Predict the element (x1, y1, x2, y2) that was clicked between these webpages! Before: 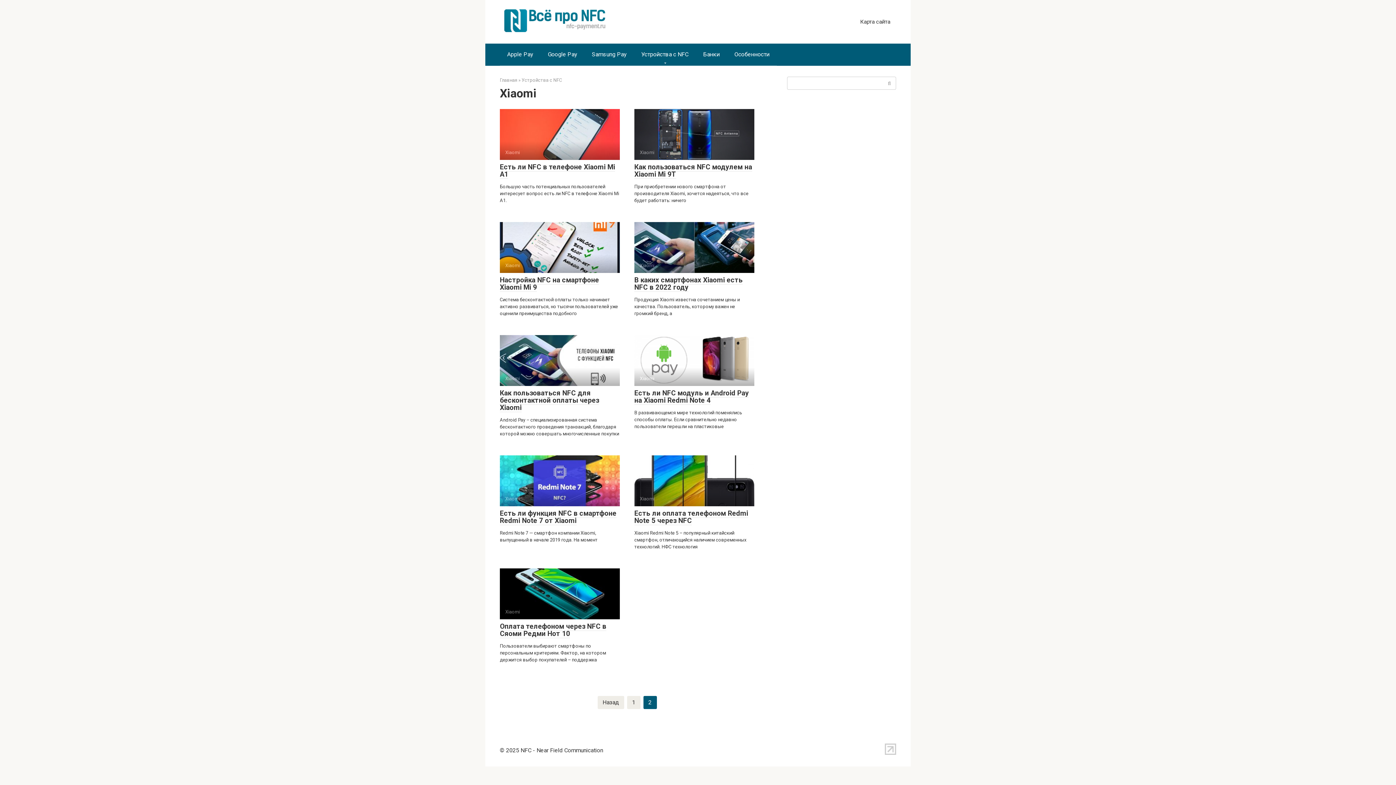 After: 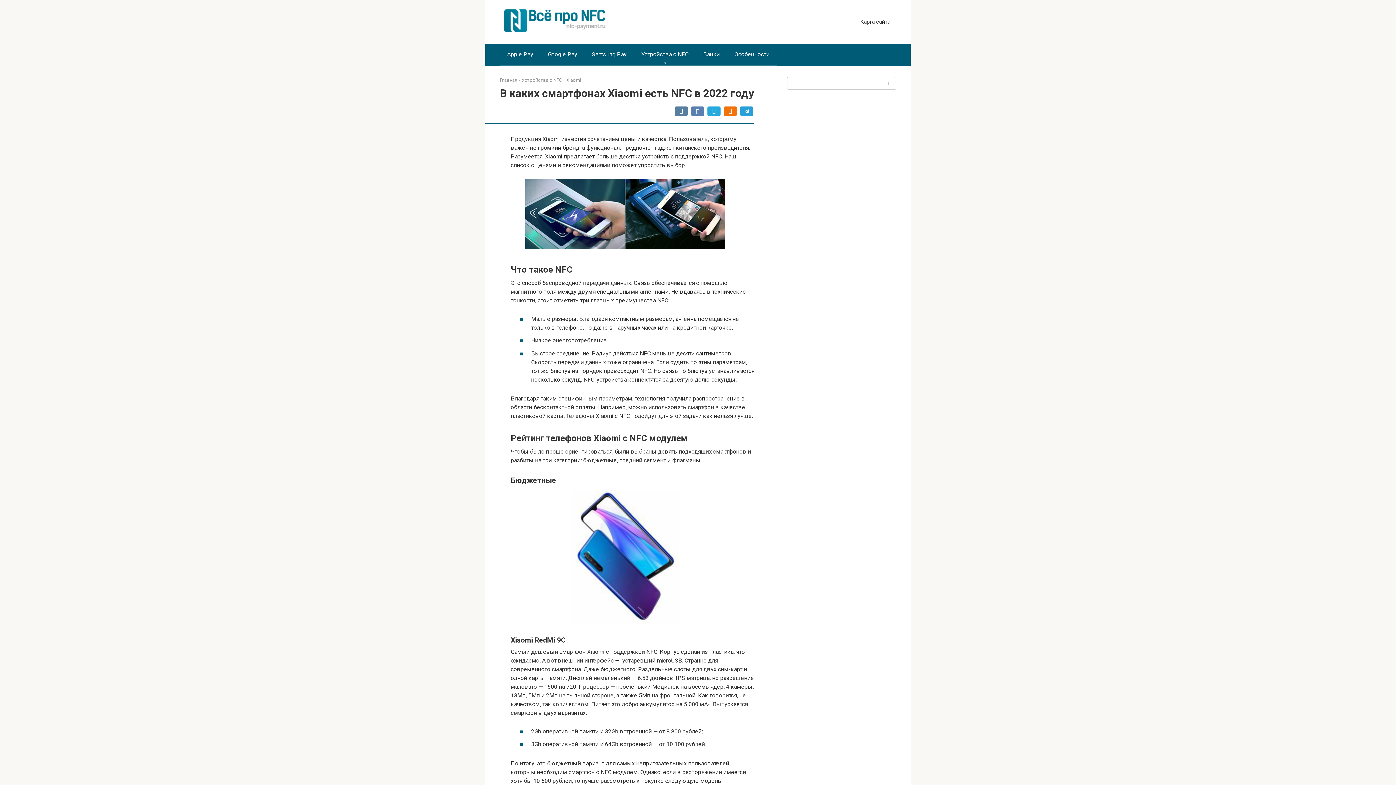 Action: label: В каких смартфонах Xiaomi есть NFC в 2022 году bbox: (634, 275, 742, 291)